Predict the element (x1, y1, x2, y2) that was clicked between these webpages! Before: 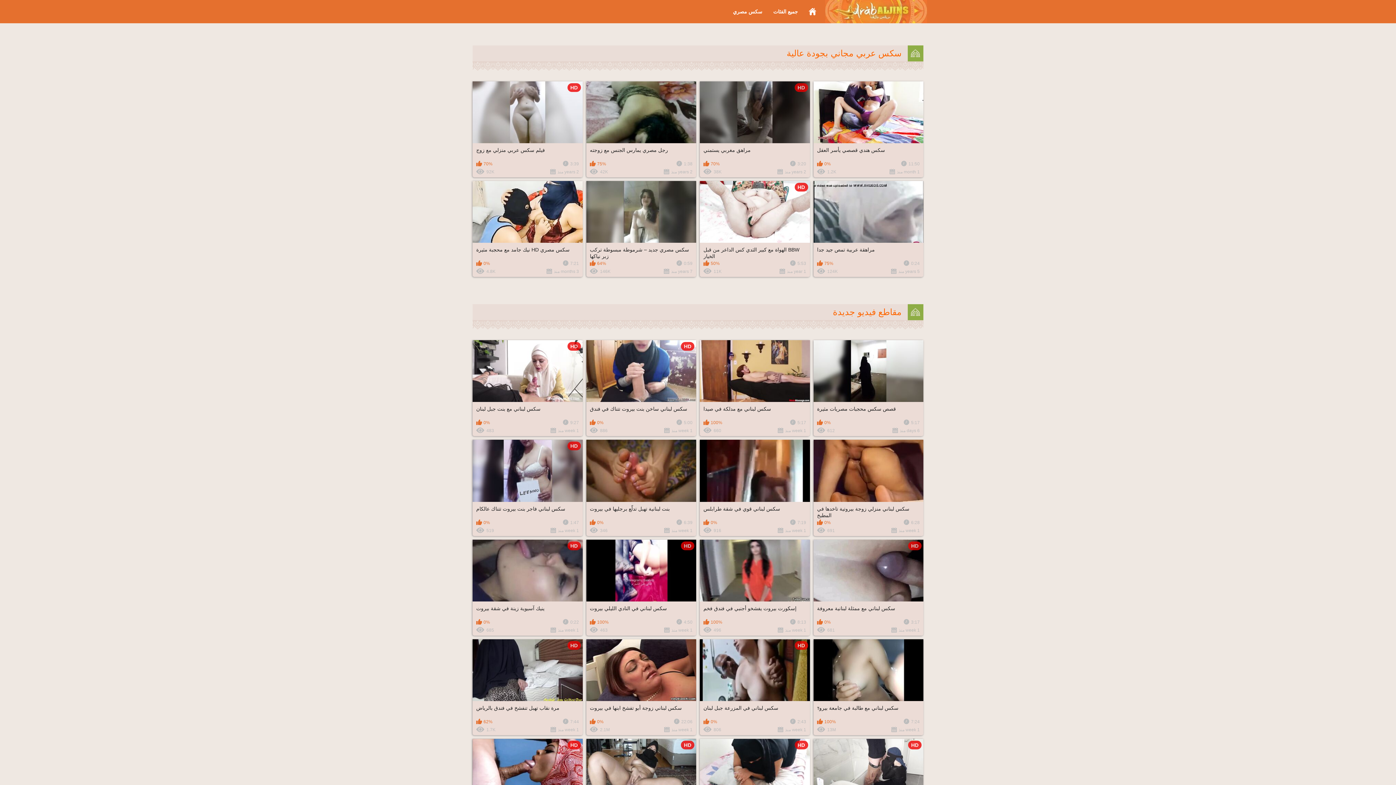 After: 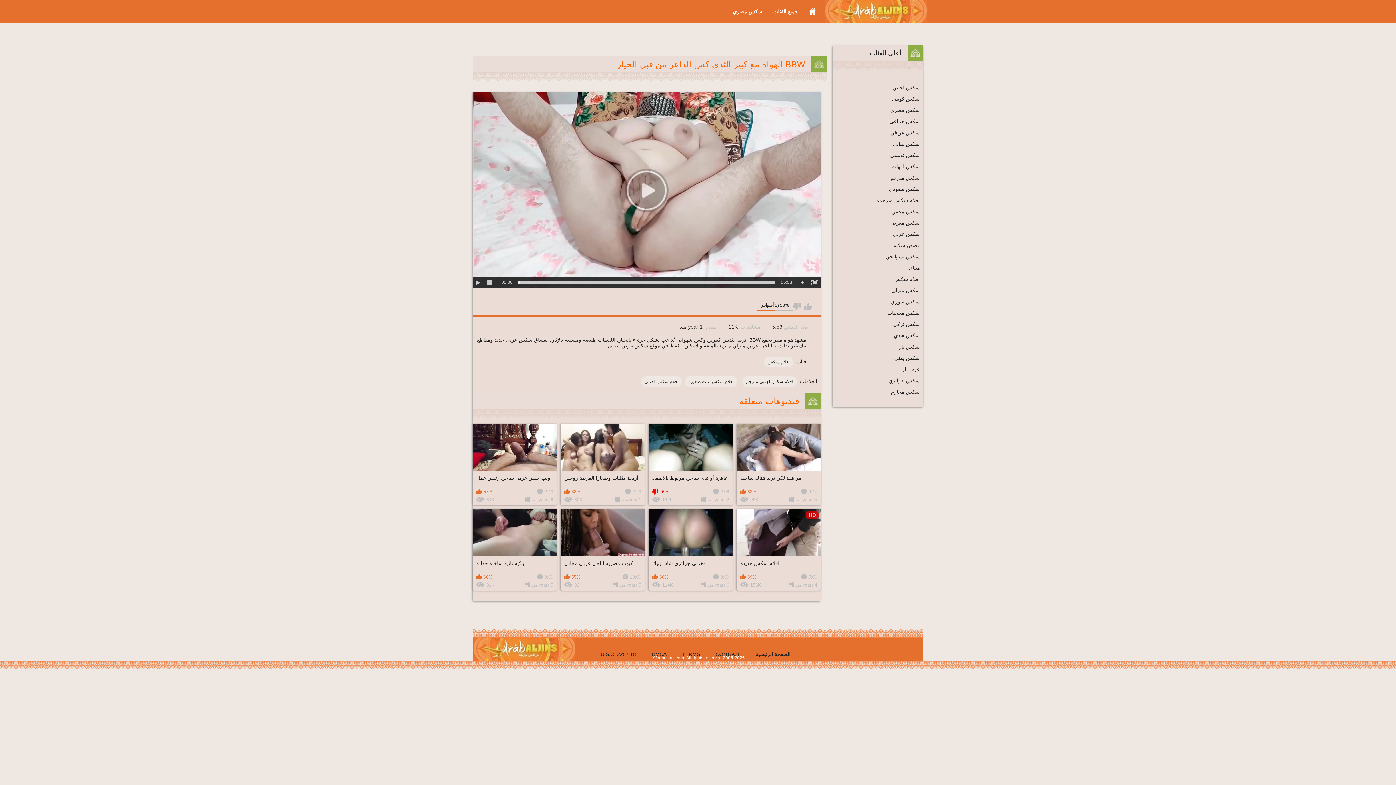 Action: bbox: (700, 181, 810, 277) label: HD
BBW الهواة مع كبير الثدي كس الداعر من قبل الخيار
5:53
50%
1 year منذ
11K